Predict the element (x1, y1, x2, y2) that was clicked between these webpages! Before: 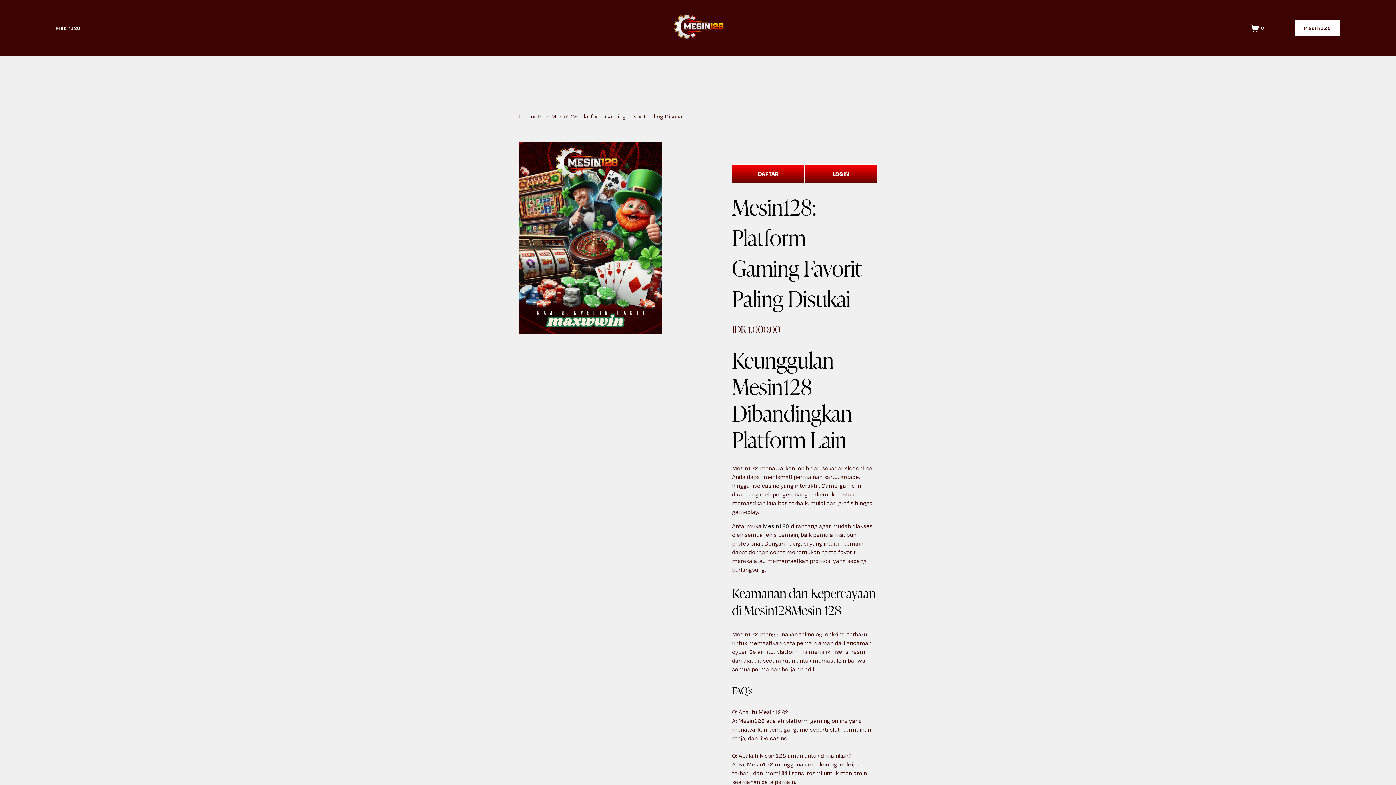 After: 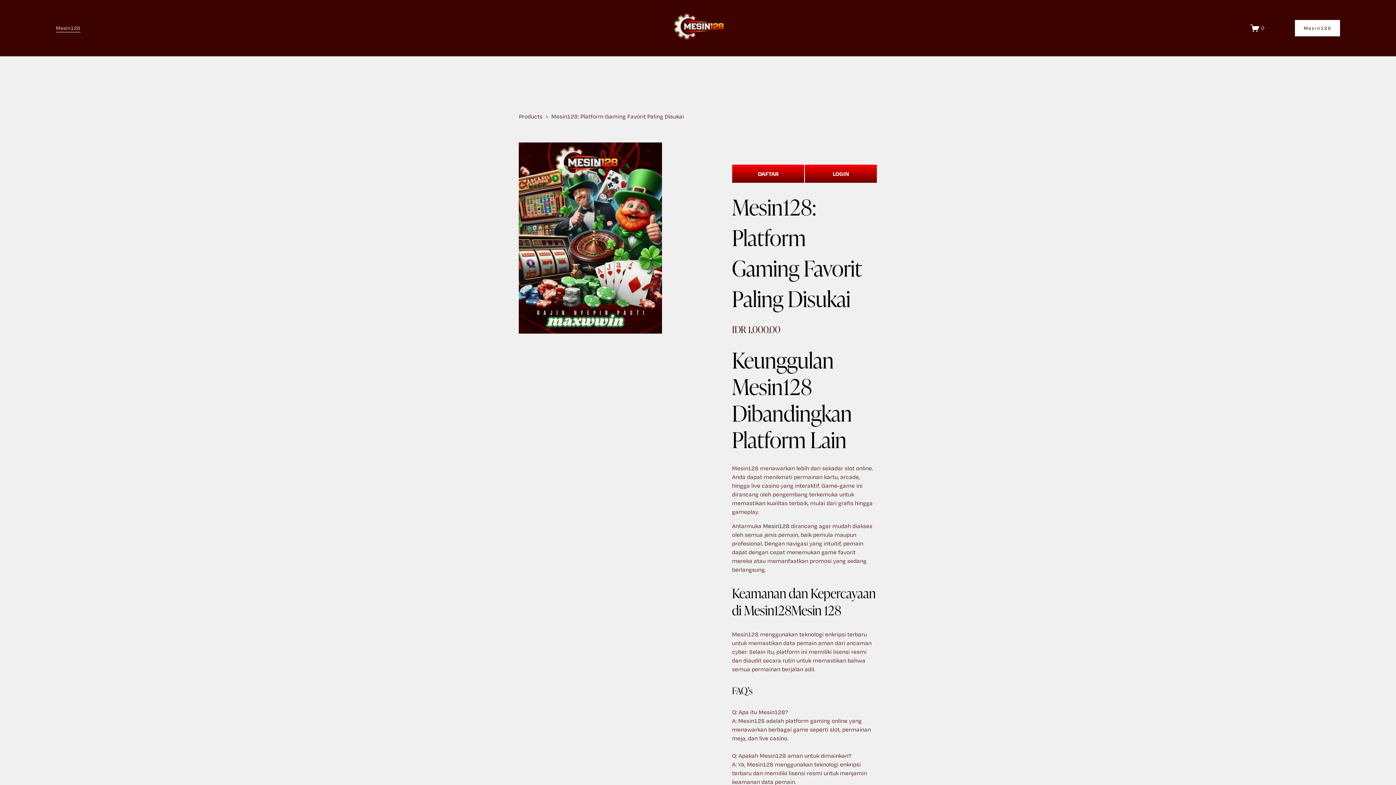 Action: label: 0 bbox: (1250, 23, 1264, 32)